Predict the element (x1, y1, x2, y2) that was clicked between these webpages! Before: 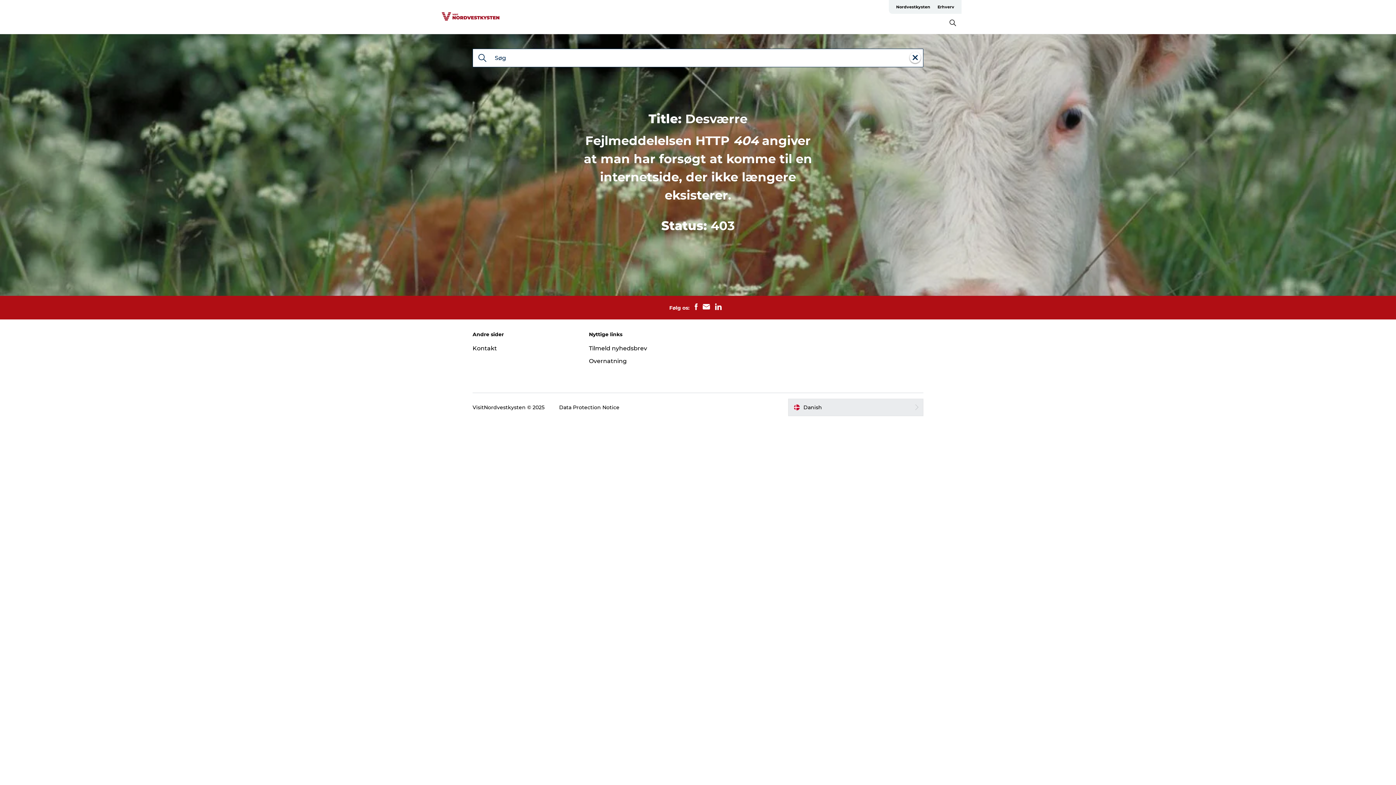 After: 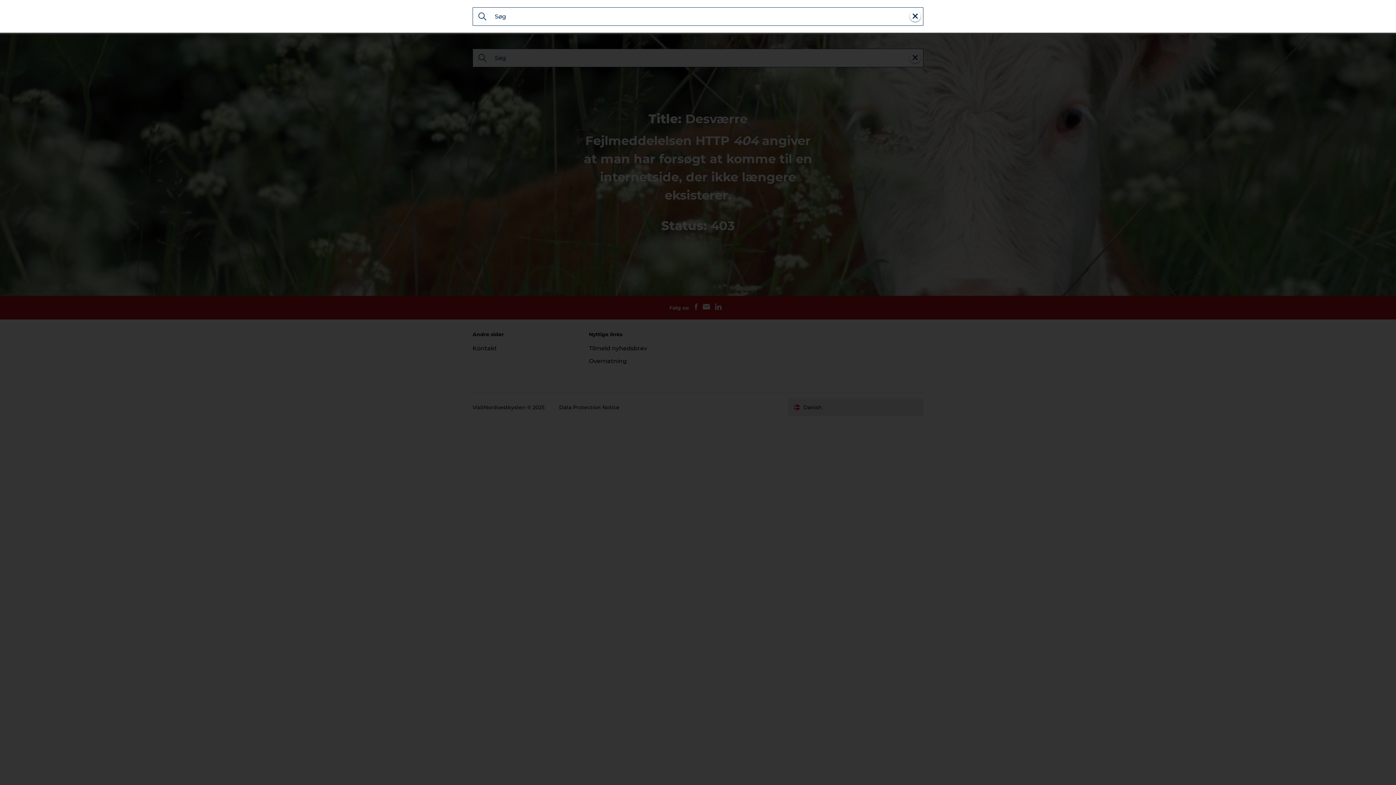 Action: bbox: (949, 20, 956, 27)